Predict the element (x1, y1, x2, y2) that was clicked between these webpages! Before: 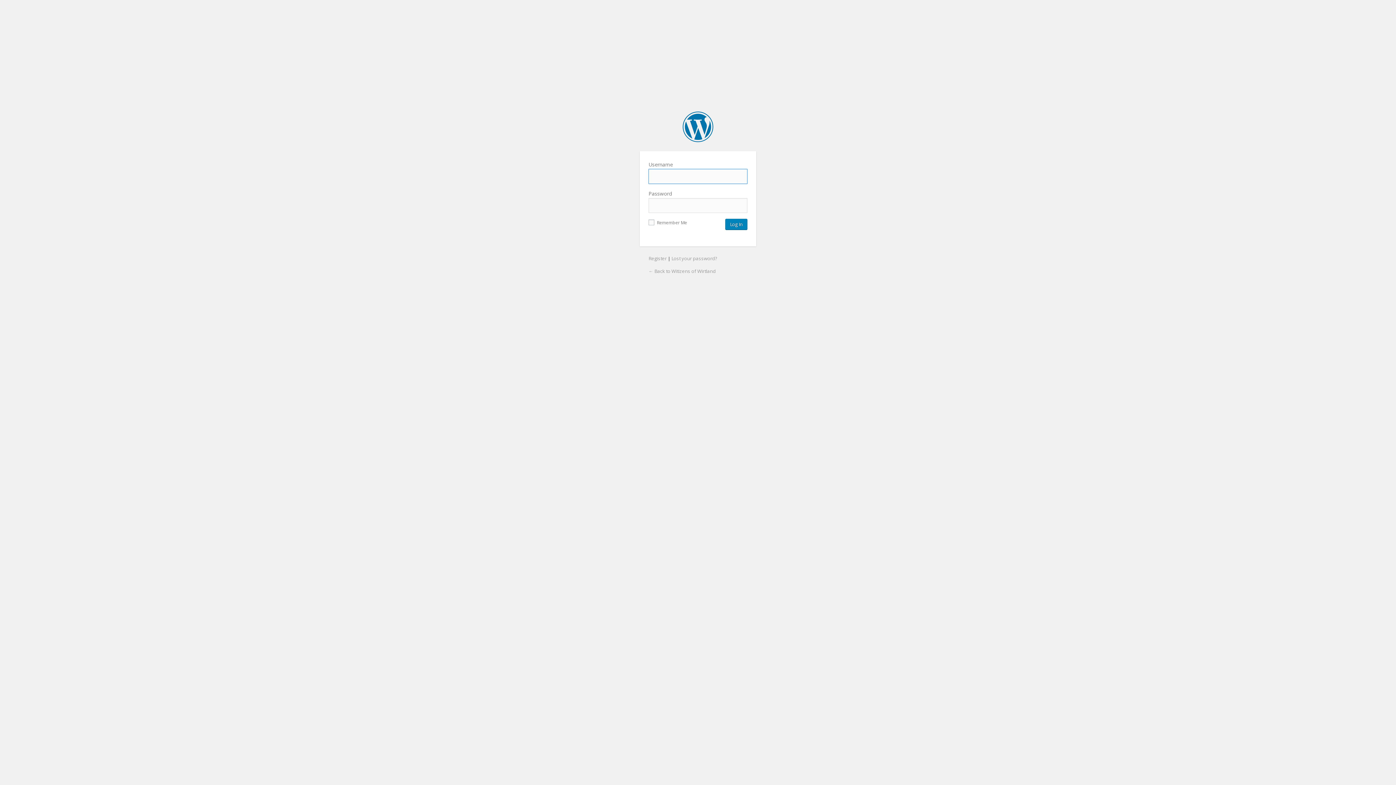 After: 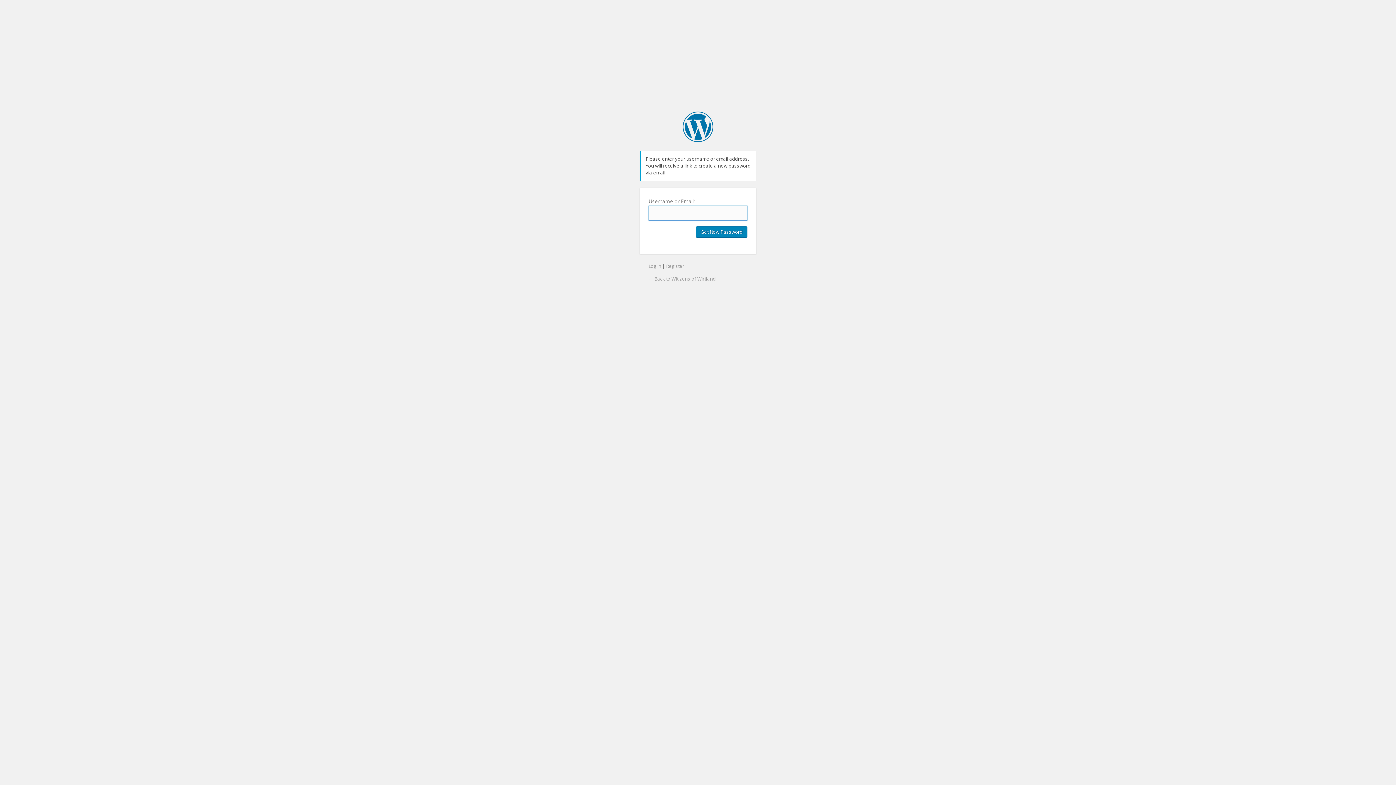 Action: label: Lost your password? bbox: (671, 255, 717, 261)